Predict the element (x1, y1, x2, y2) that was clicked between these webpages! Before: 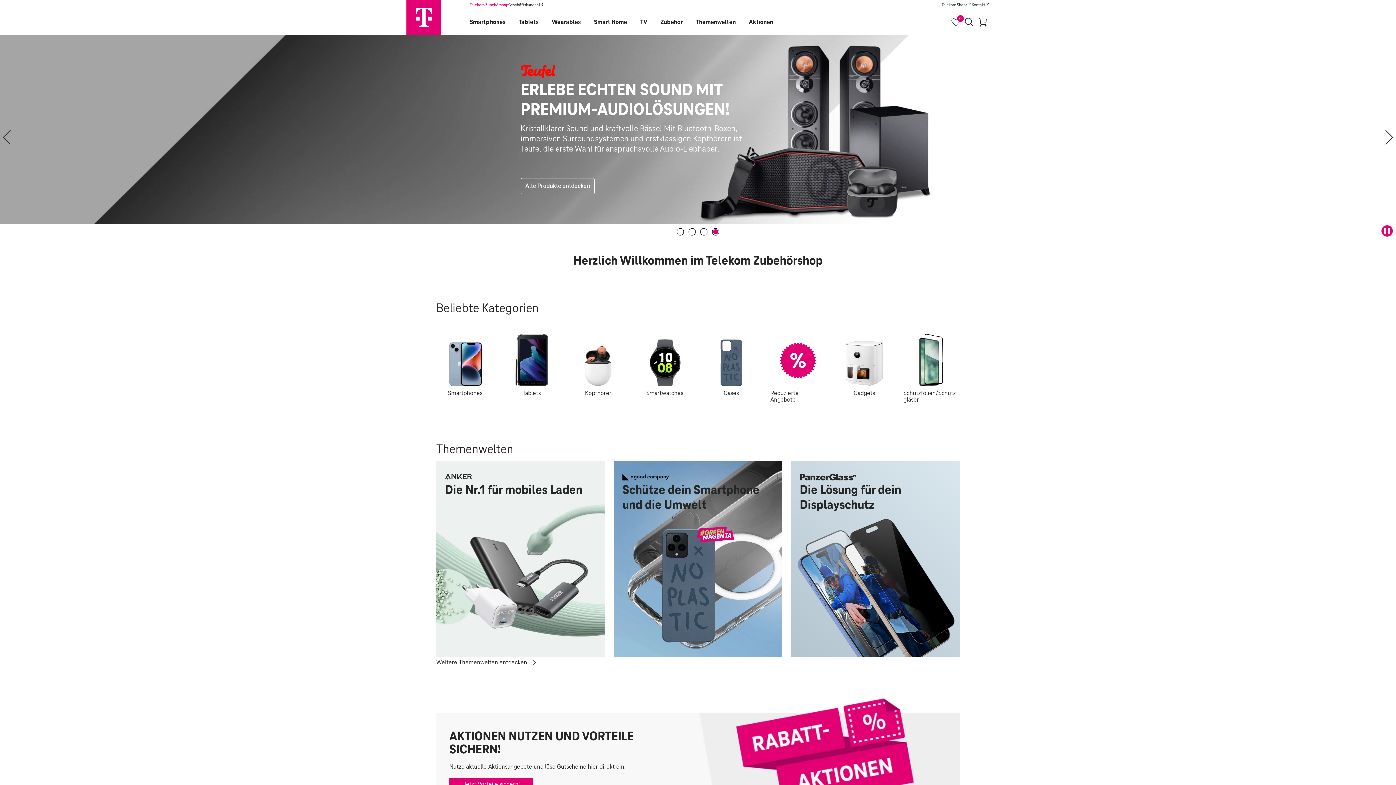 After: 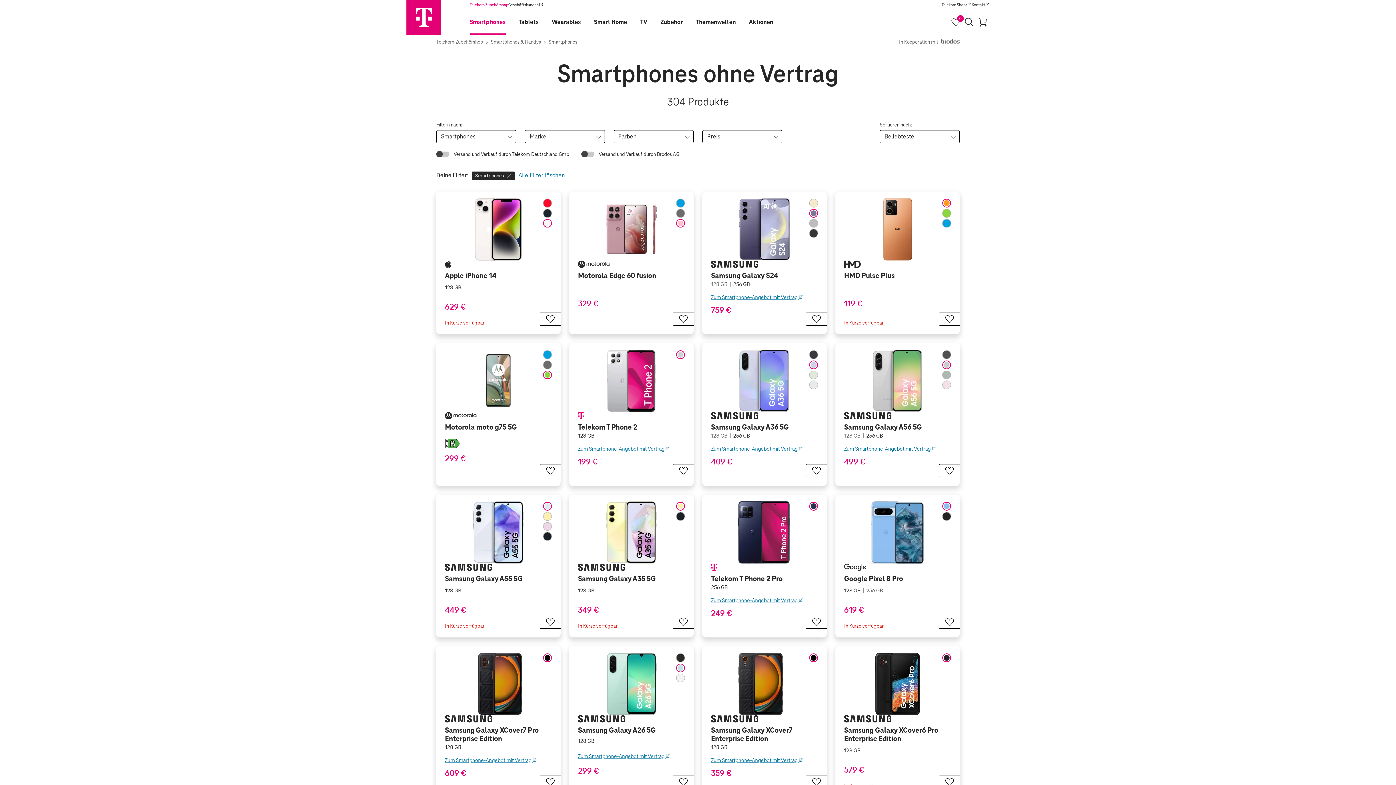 Action: label: Smartphones bbox: (469, 9, 505, 34)